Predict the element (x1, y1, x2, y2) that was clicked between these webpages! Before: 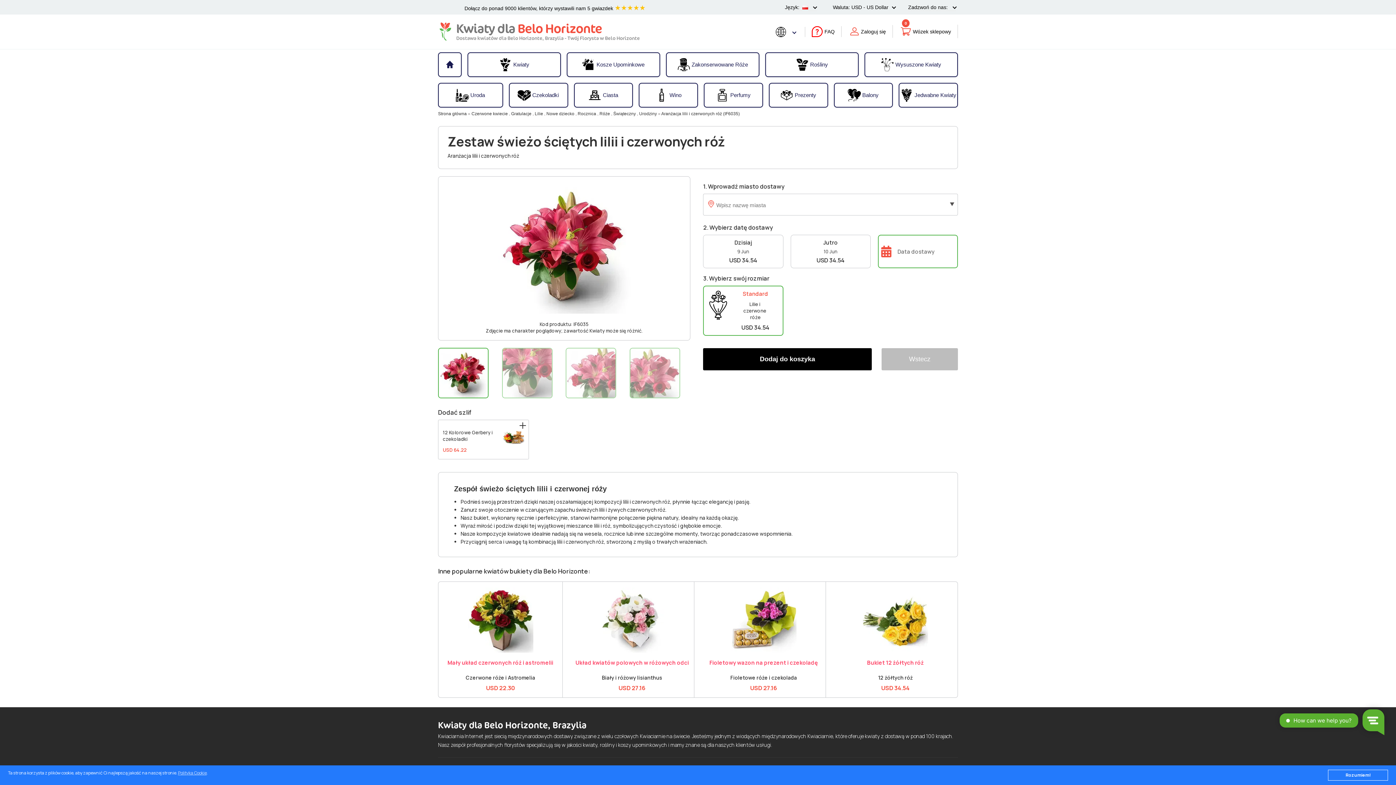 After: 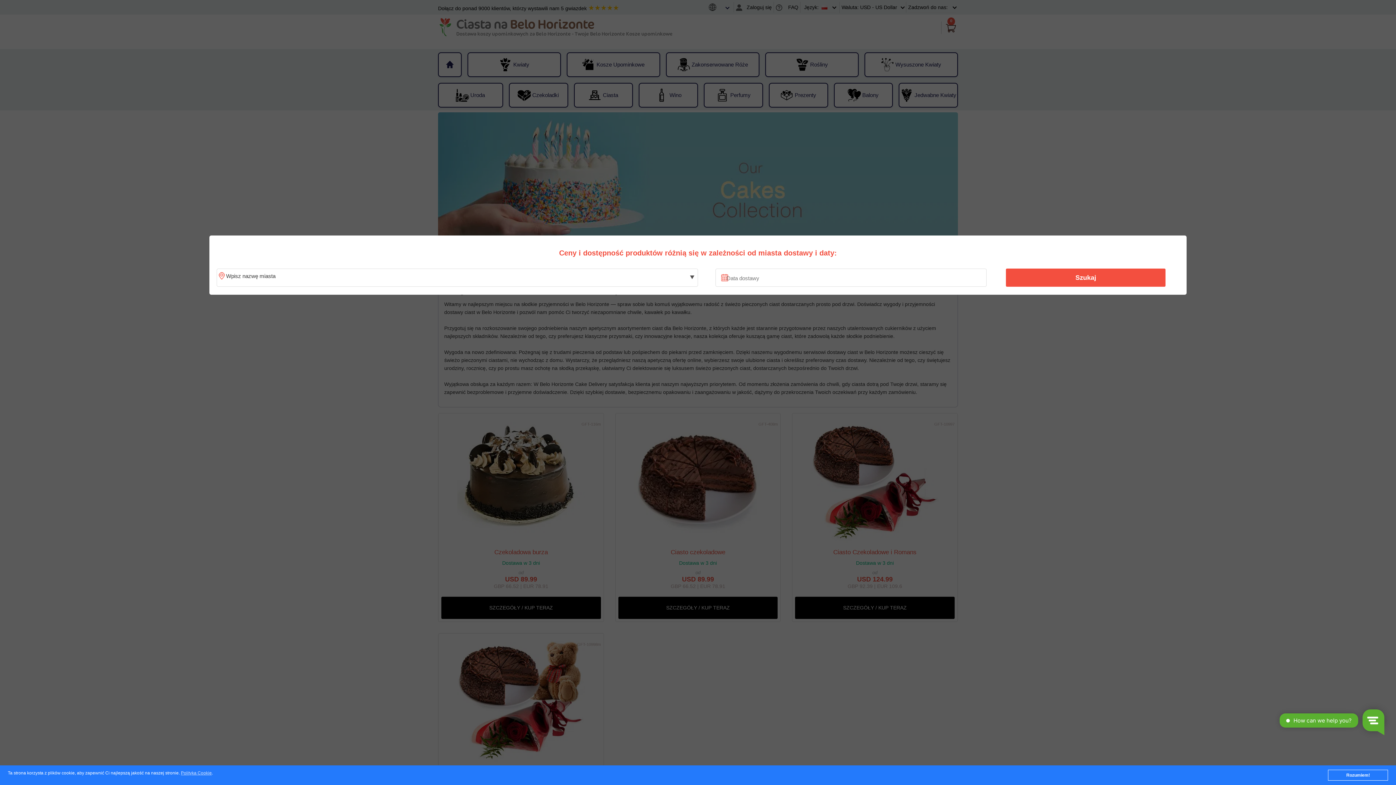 Action: label: Ciasta bbox: (574, 84, 632, 106)